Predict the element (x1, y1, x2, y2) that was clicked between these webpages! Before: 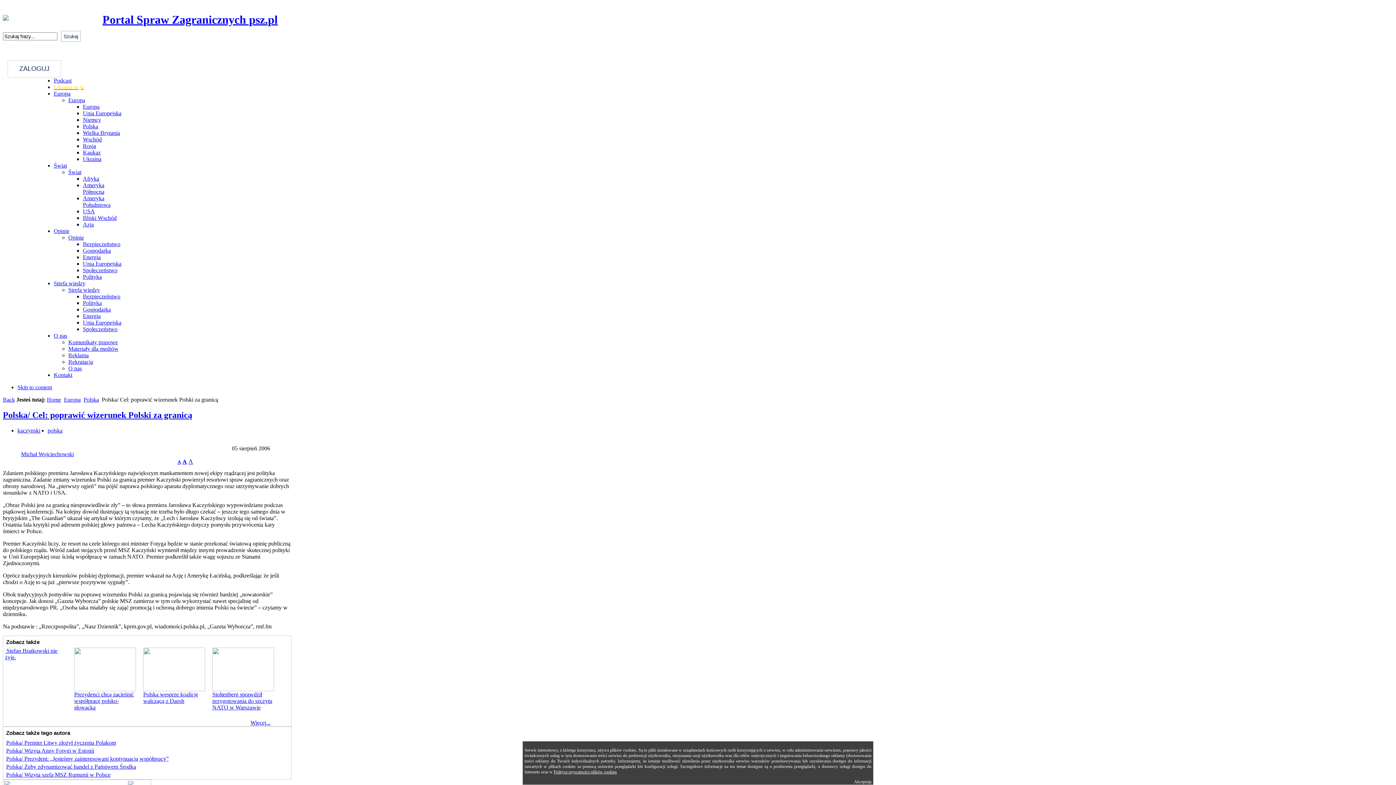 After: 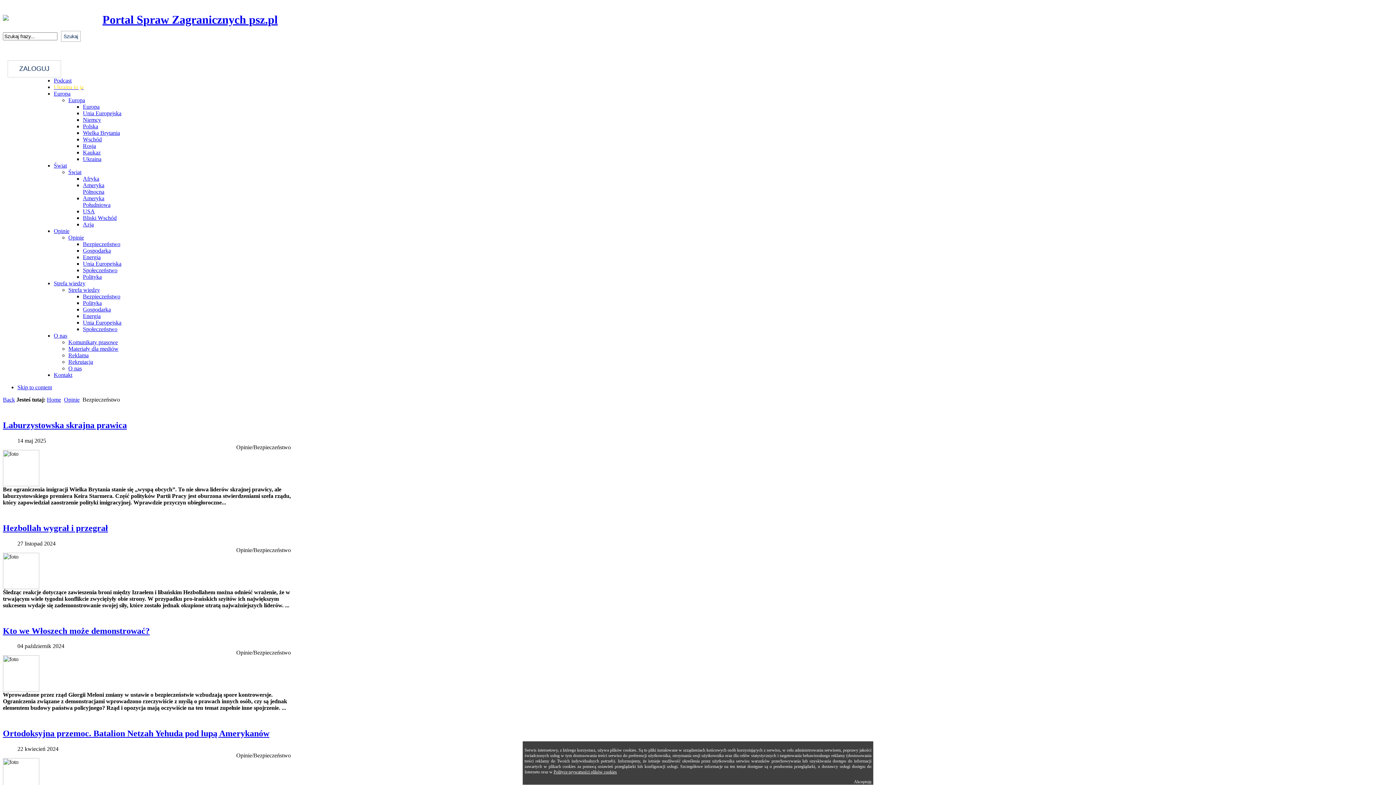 Action: label: Bezpieczeństwo bbox: (82, 241, 120, 247)